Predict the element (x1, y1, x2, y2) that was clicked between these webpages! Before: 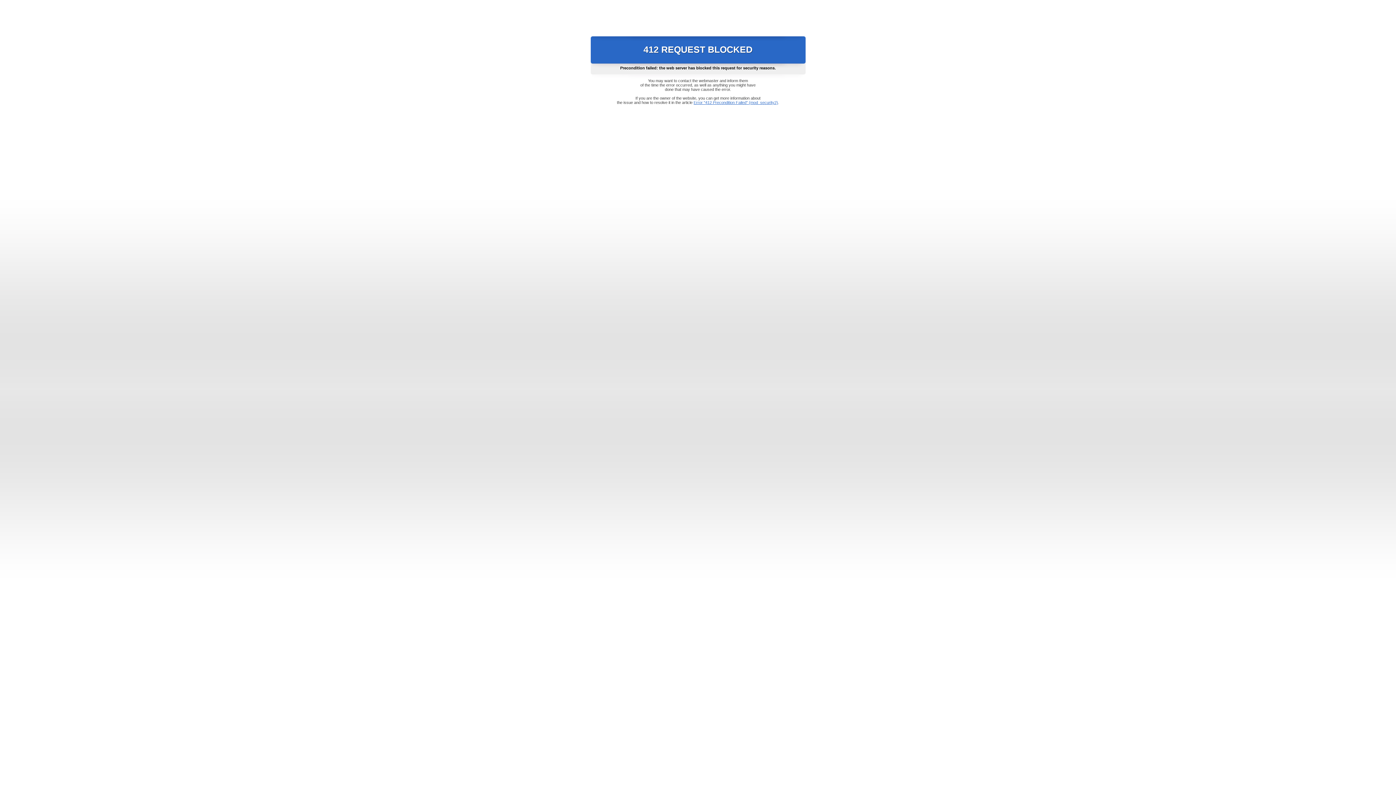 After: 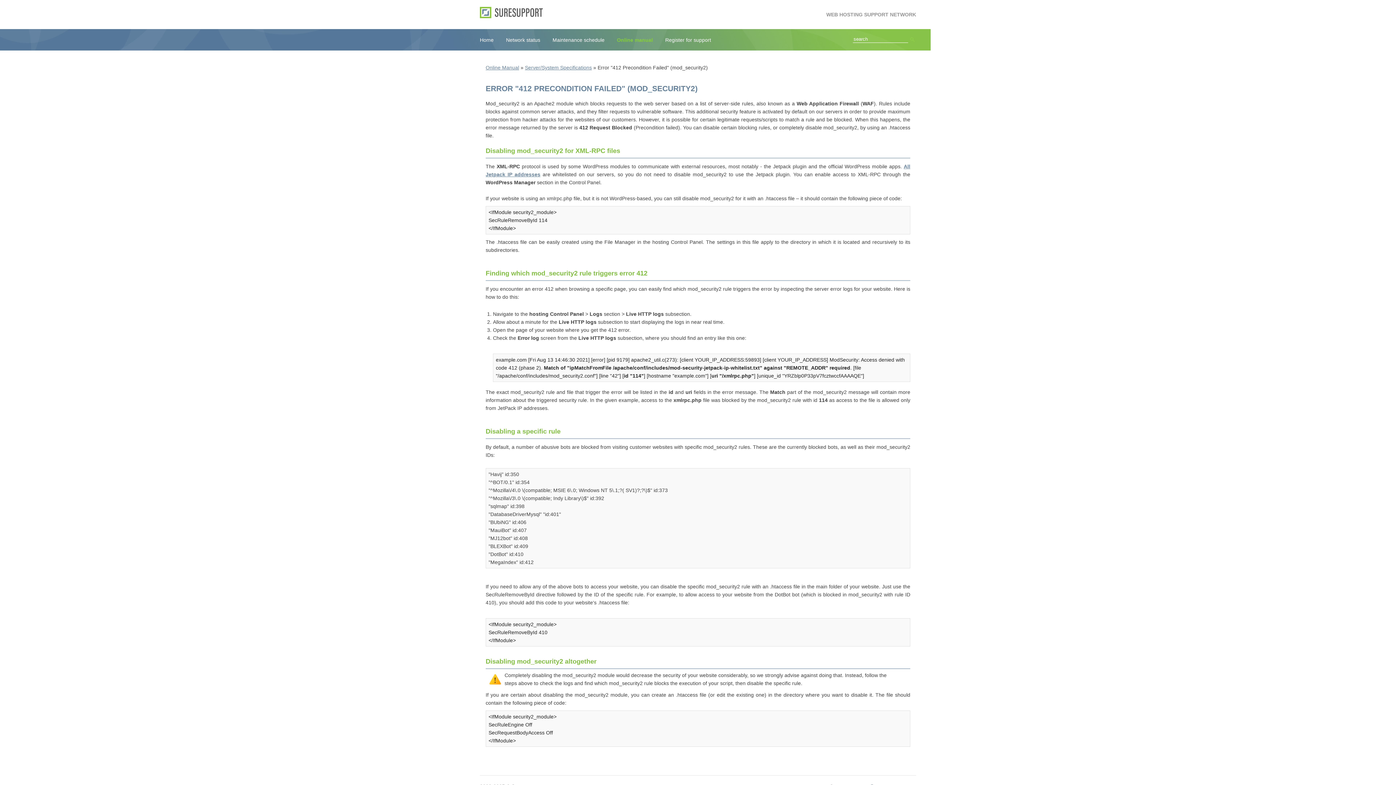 Action: label: Error "412 Precondition Failed" (mod_security2) bbox: (693, 100, 778, 104)